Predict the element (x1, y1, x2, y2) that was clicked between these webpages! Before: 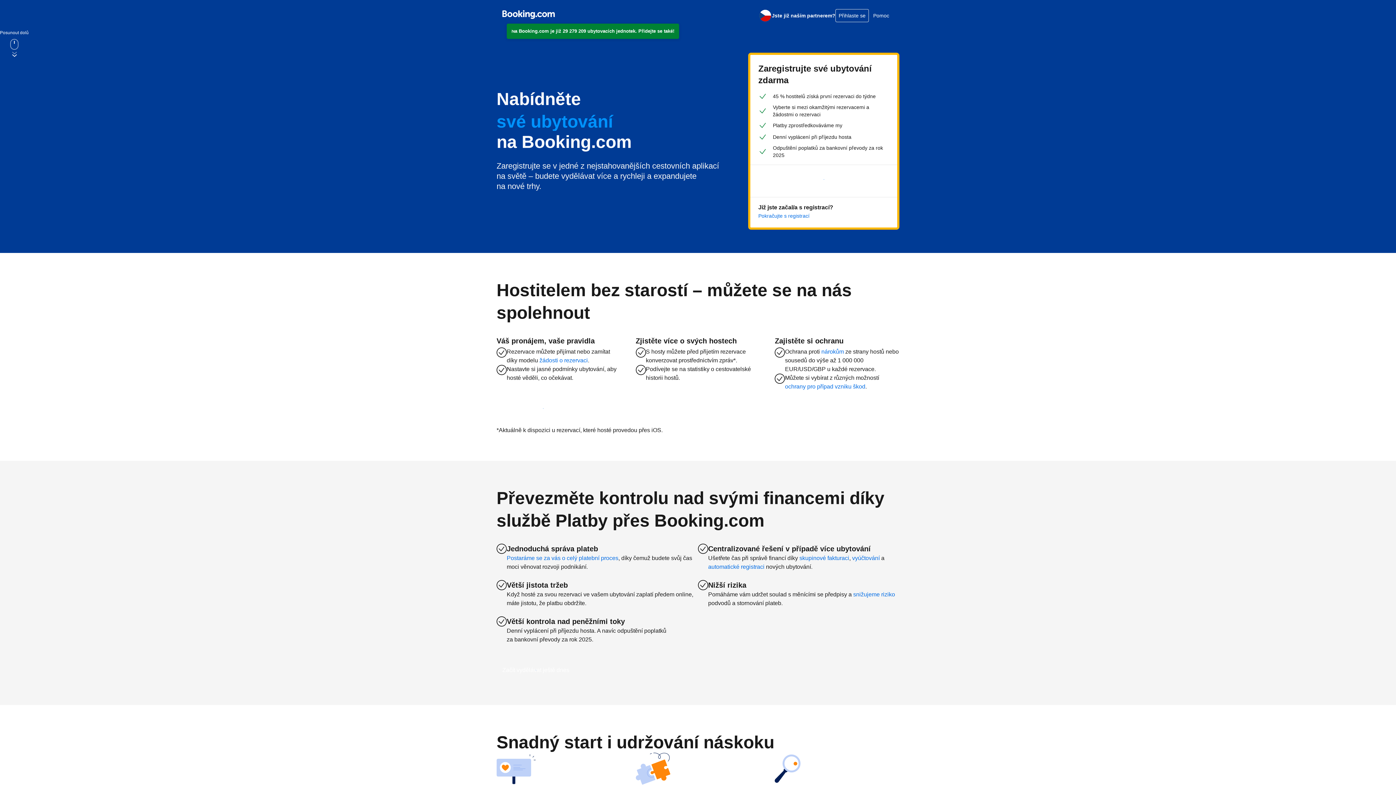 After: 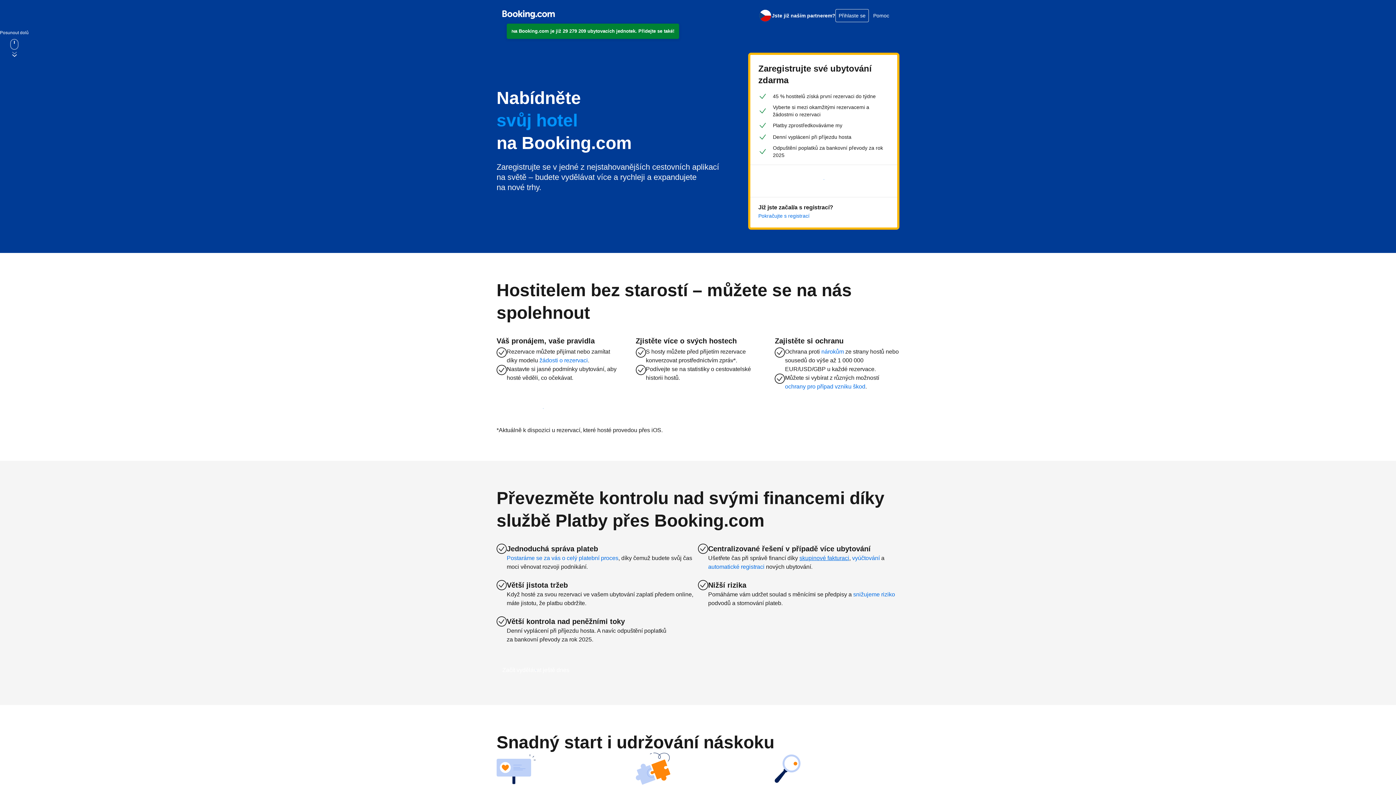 Action: bbox: (799, 554, 849, 562) label: skupinové fakturaci